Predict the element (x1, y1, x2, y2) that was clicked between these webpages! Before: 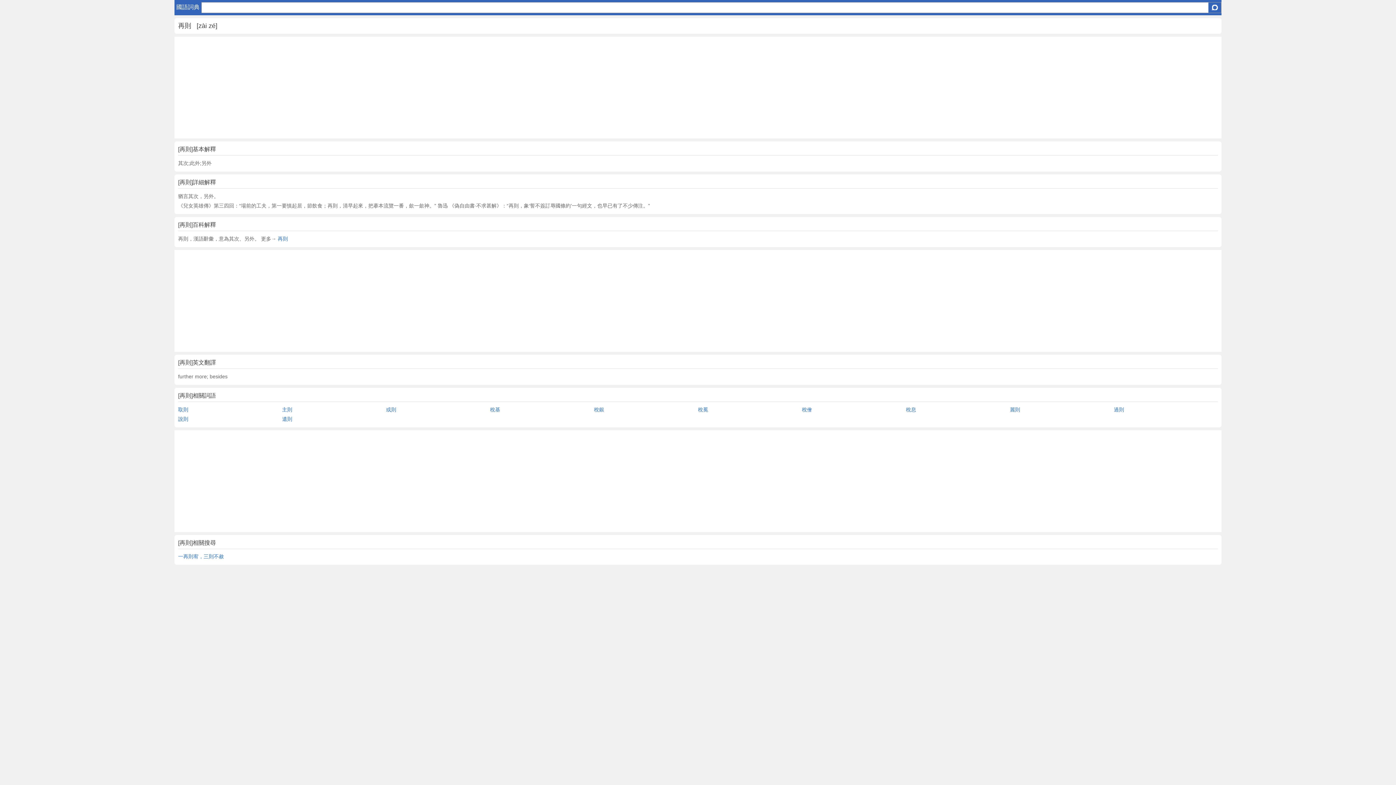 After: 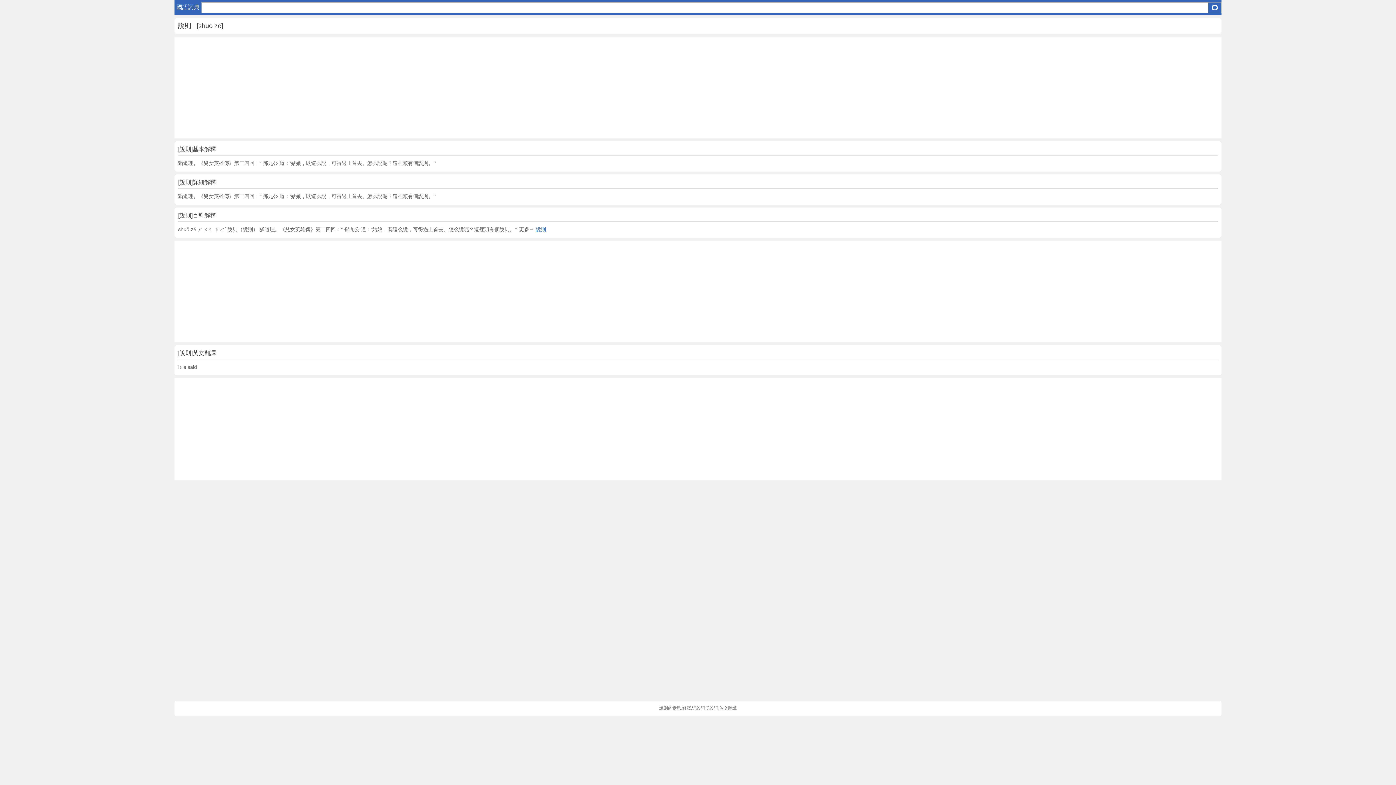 Action: bbox: (178, 414, 282, 424) label: 說則